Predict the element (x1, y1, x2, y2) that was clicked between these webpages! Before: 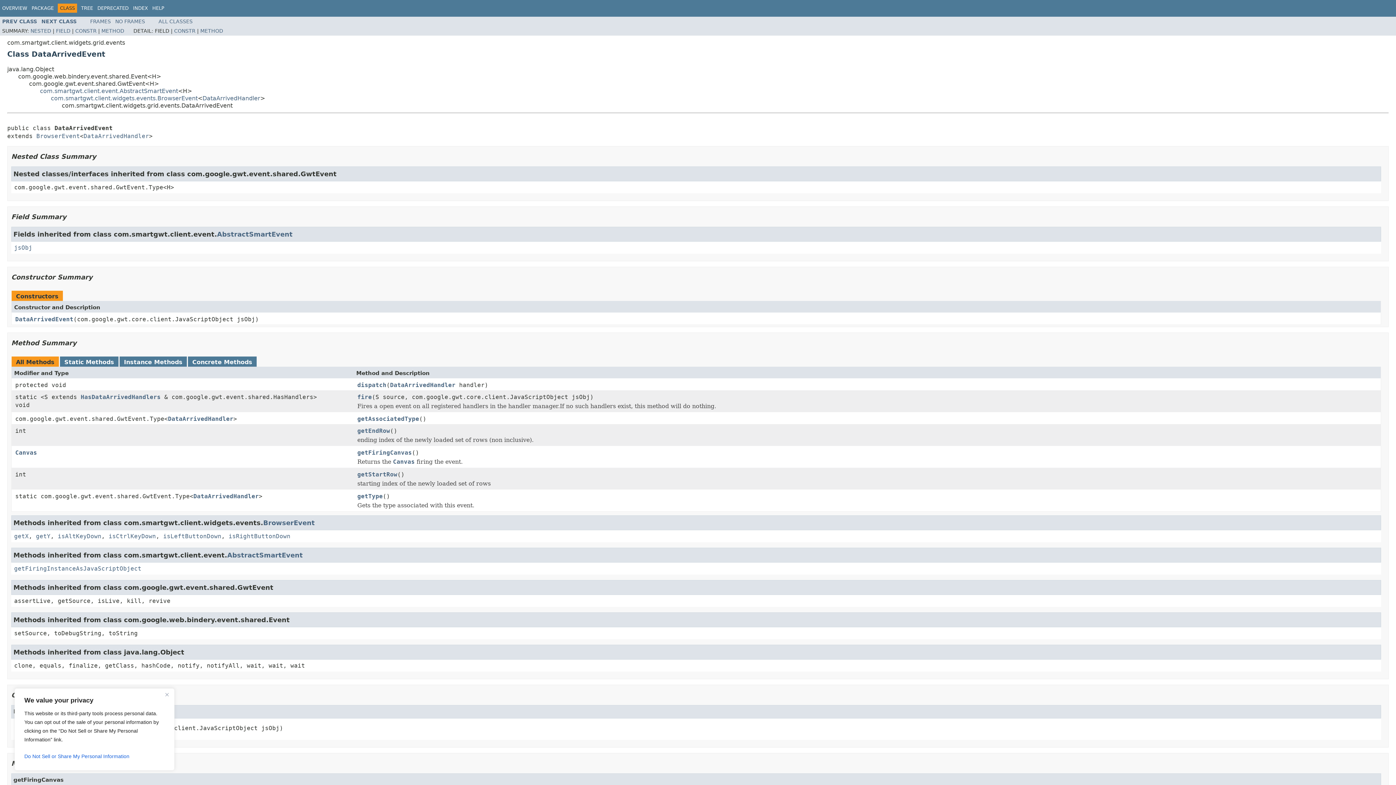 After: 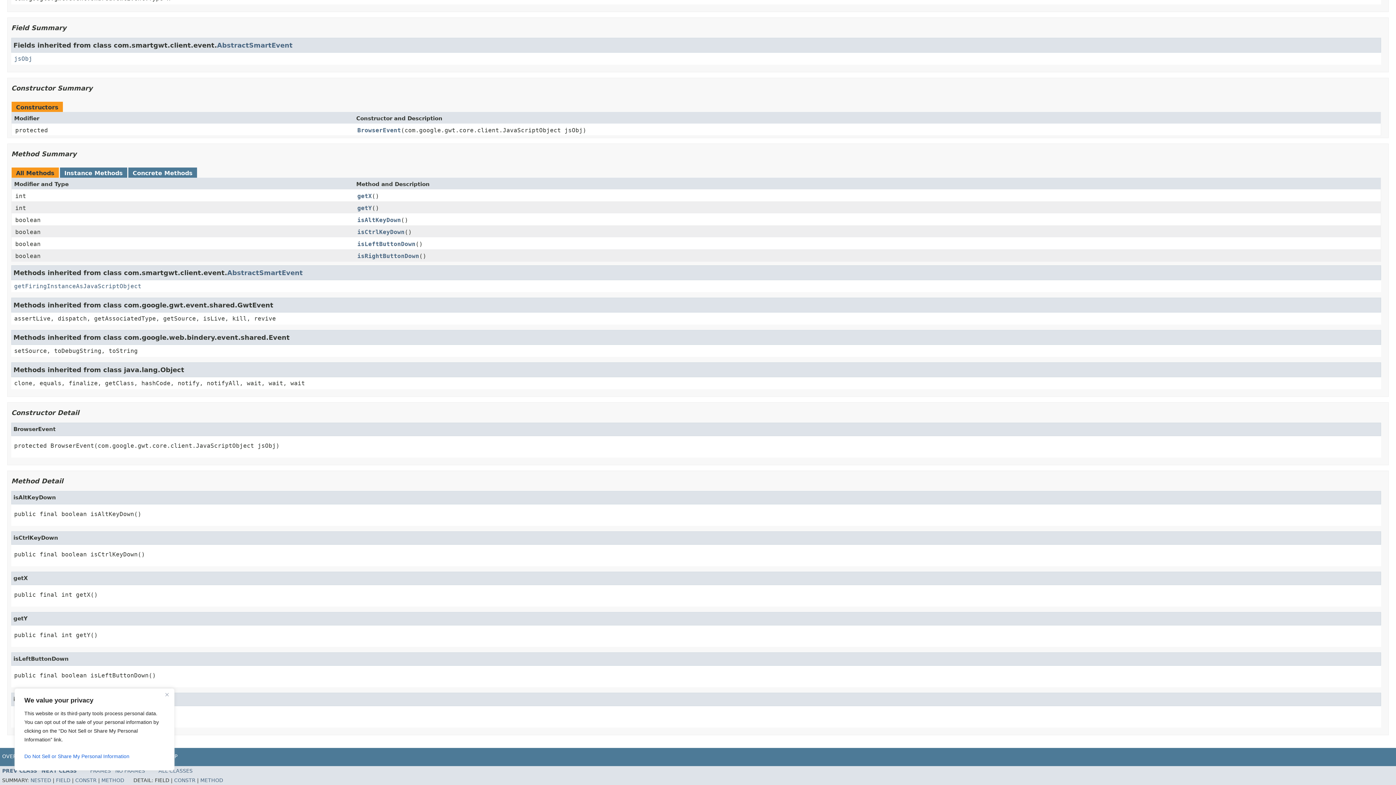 Action: bbox: (57, 533, 101, 540) label: isAltKeyDown